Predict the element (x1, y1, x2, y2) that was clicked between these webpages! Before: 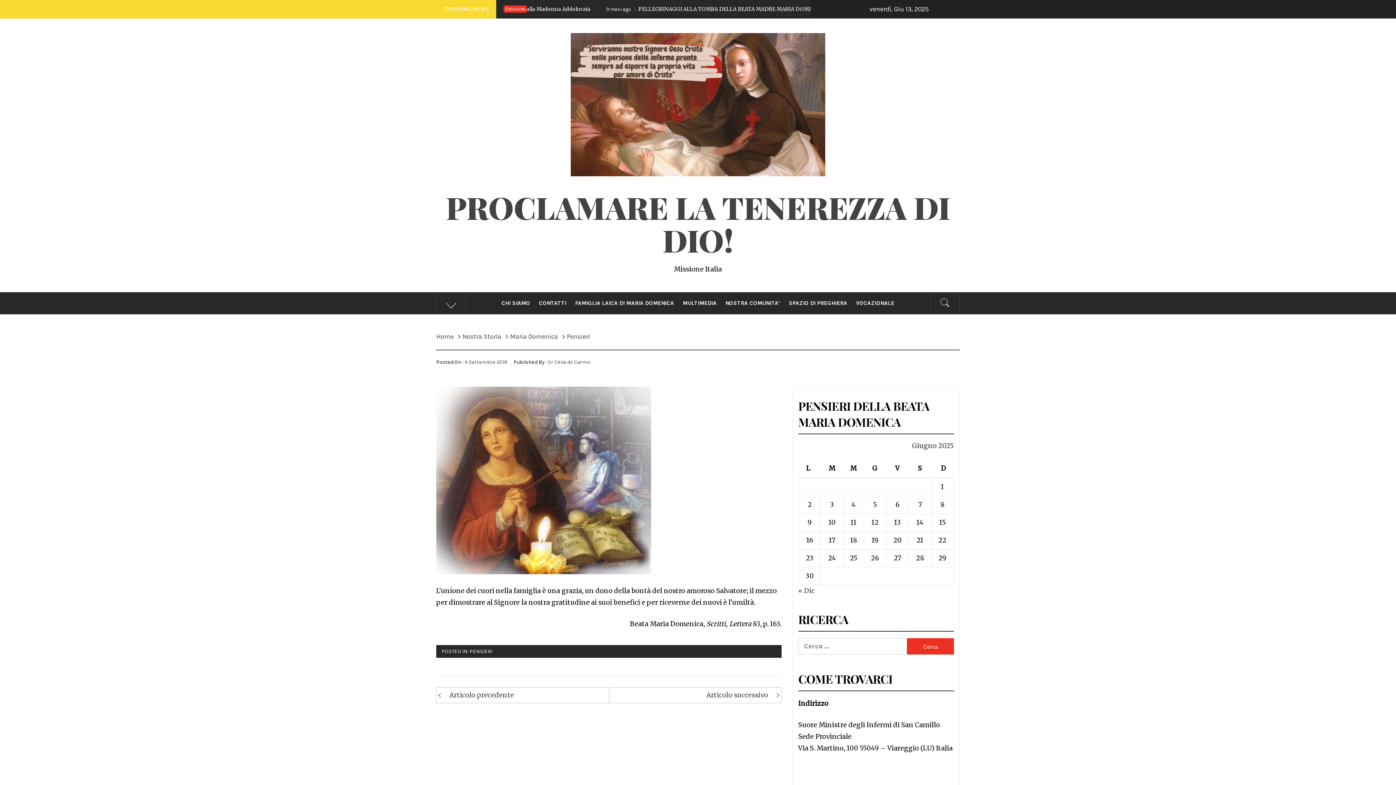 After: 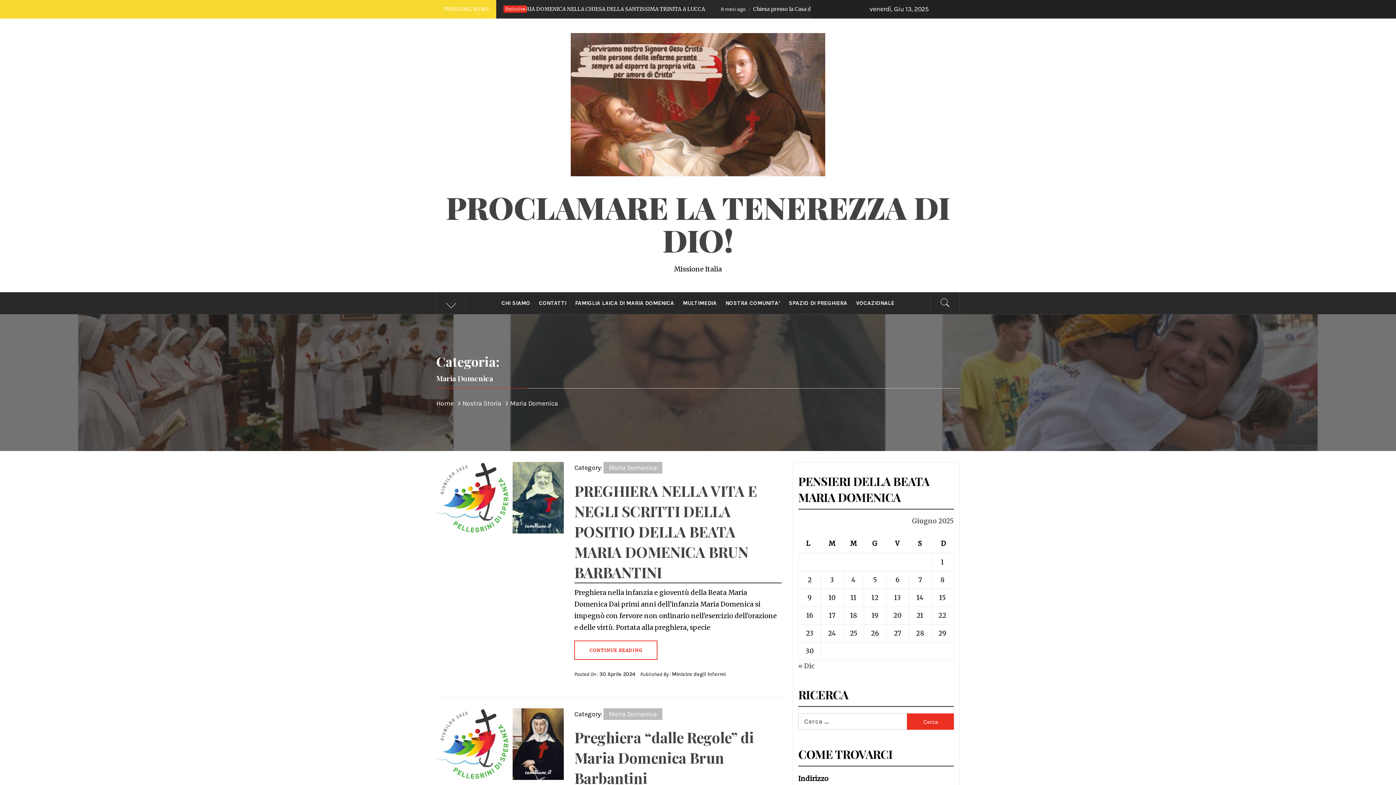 Action: label: Maria Domenica bbox: (505, 332, 562, 340)